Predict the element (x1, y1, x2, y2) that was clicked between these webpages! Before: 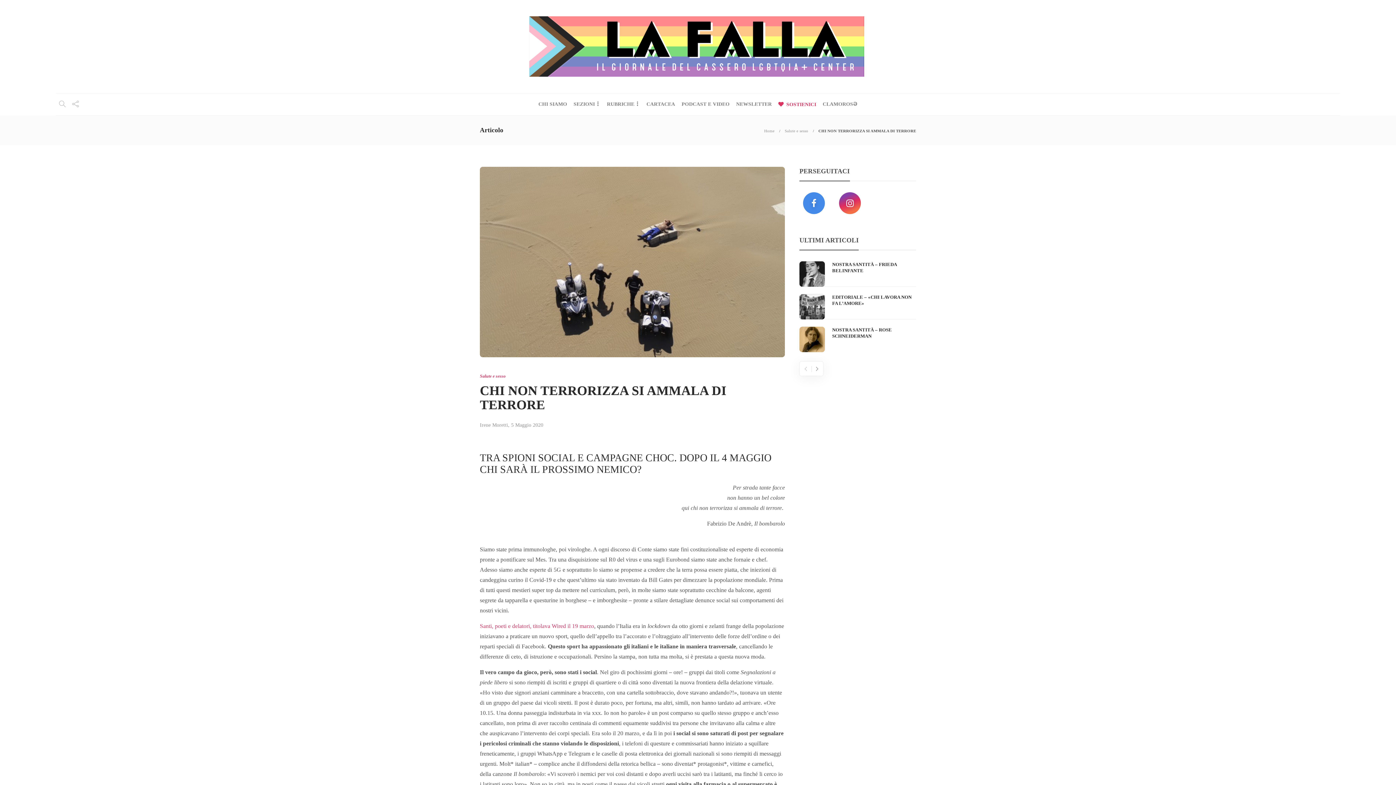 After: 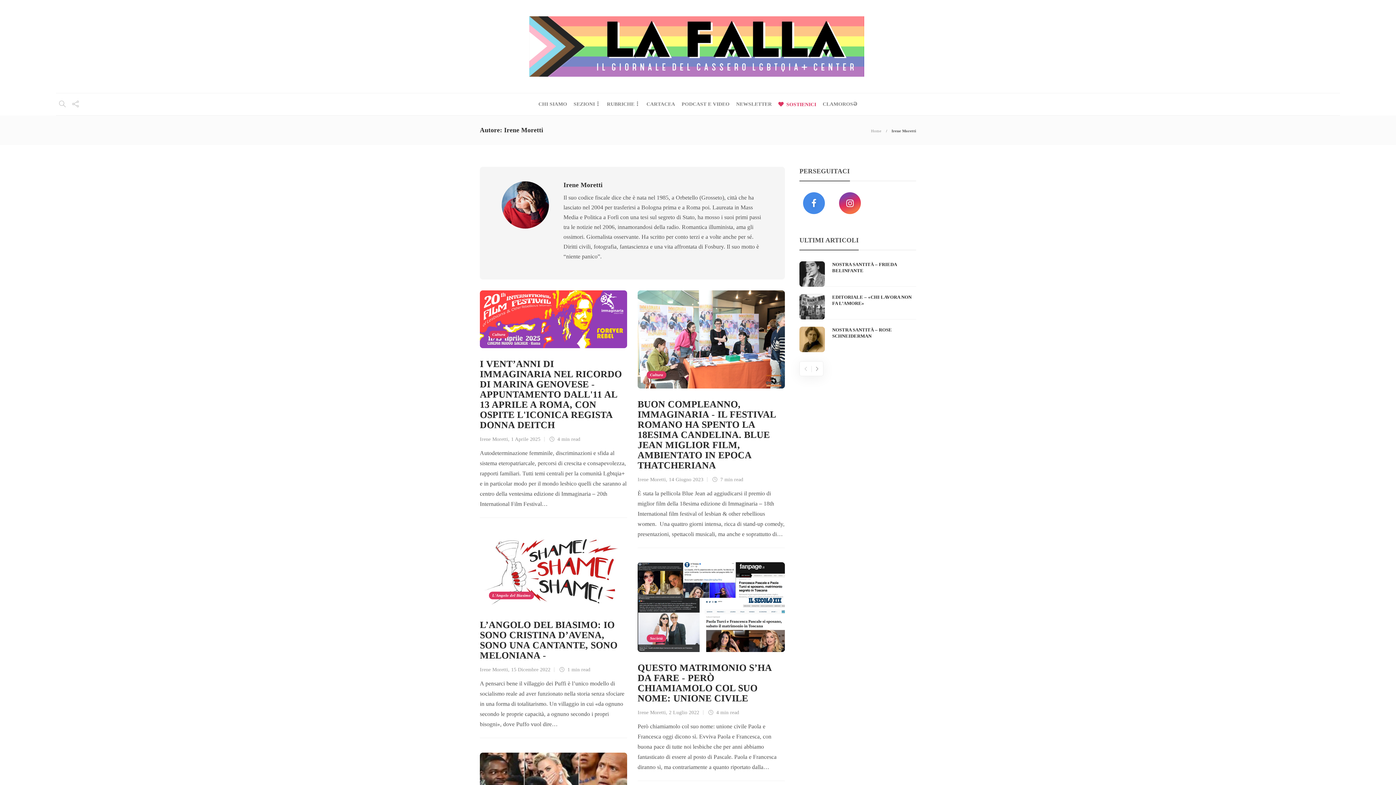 Action: bbox: (480, 422, 508, 428) label: Irene Moretti